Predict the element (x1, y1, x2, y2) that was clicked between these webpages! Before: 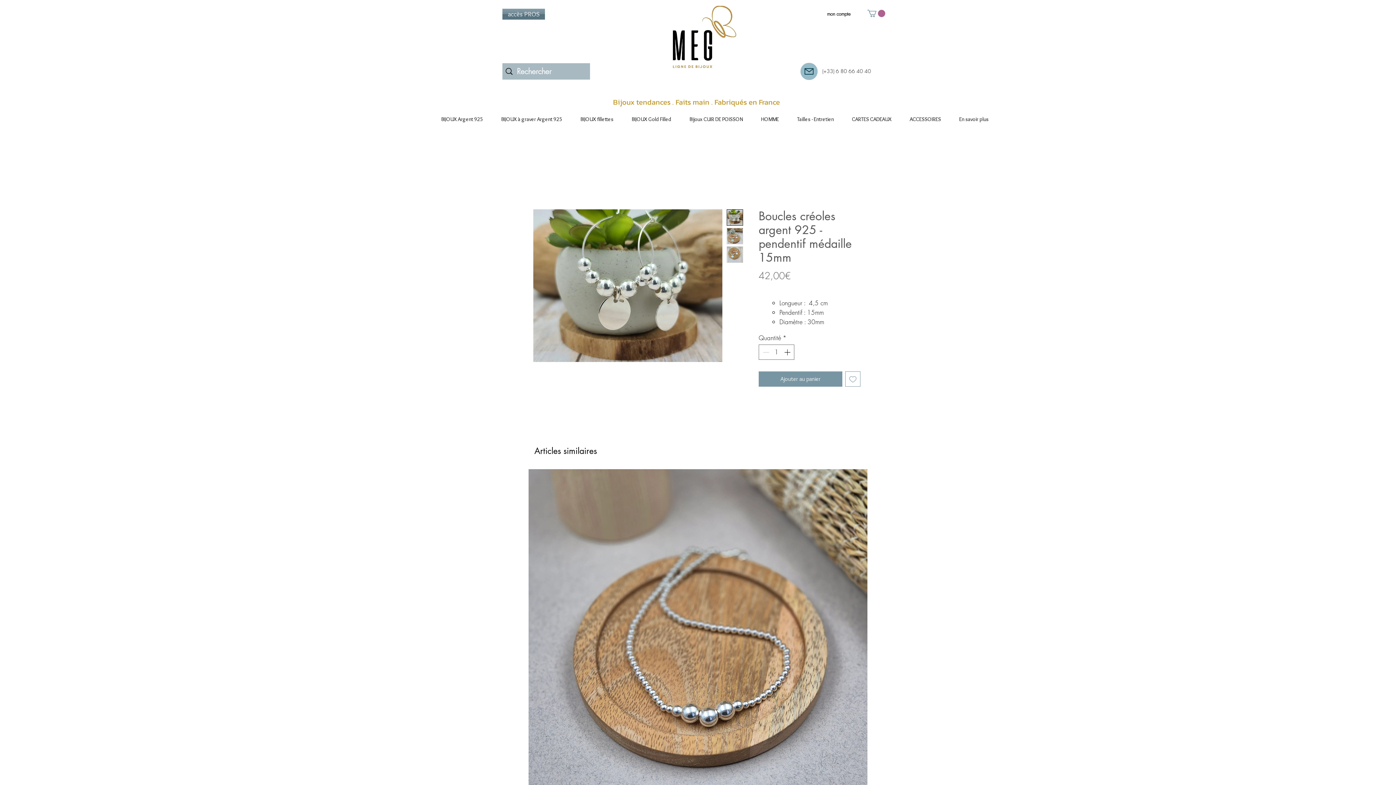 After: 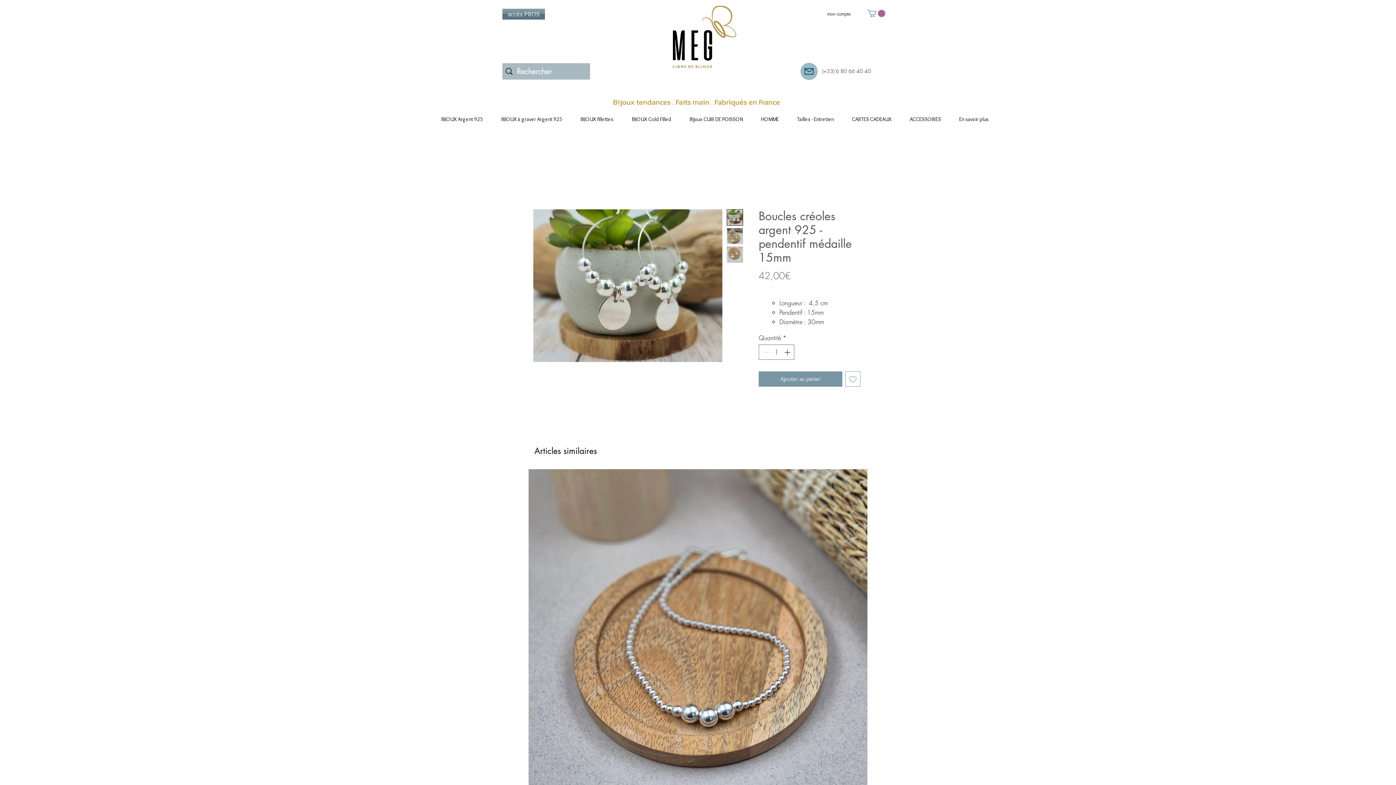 Action: label: mon compte bbox: (822, 8, 856, 19)